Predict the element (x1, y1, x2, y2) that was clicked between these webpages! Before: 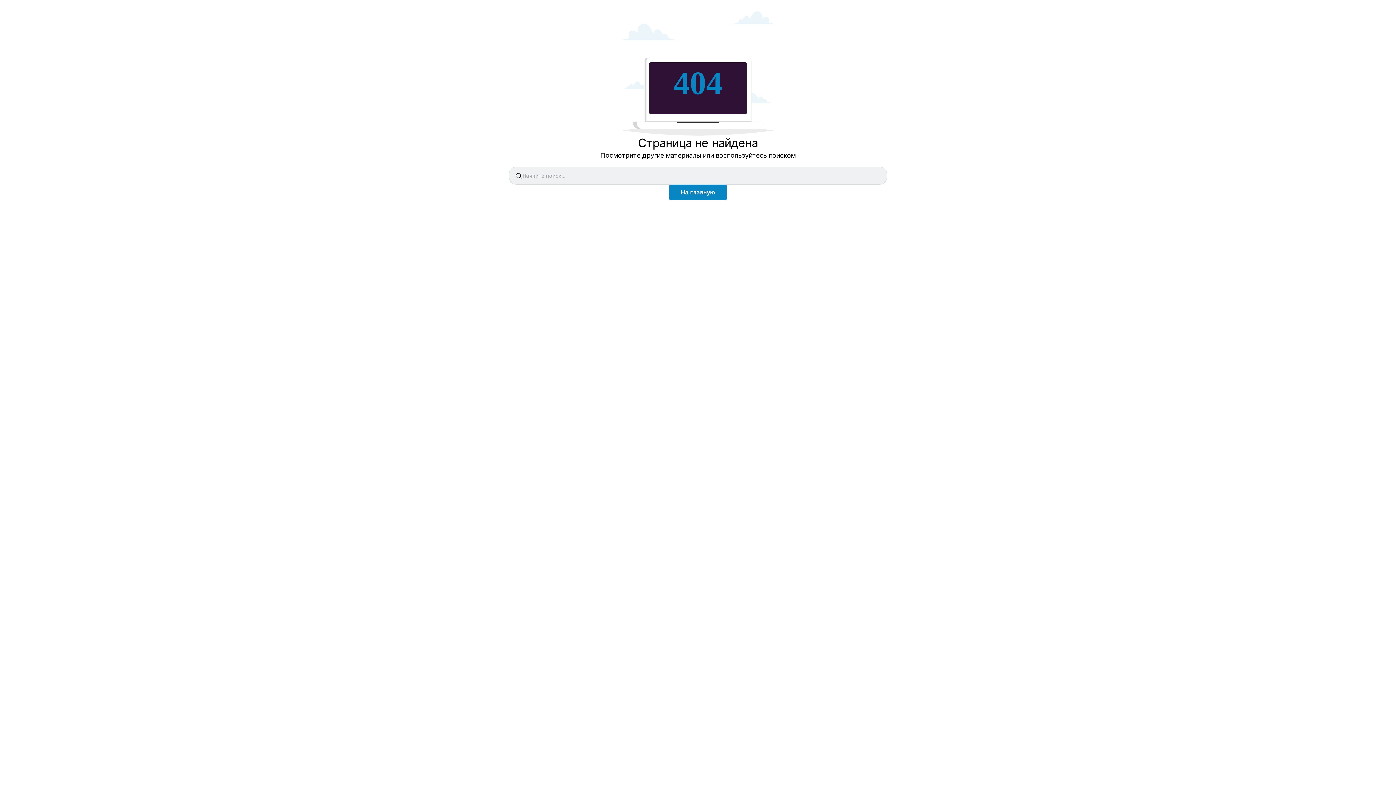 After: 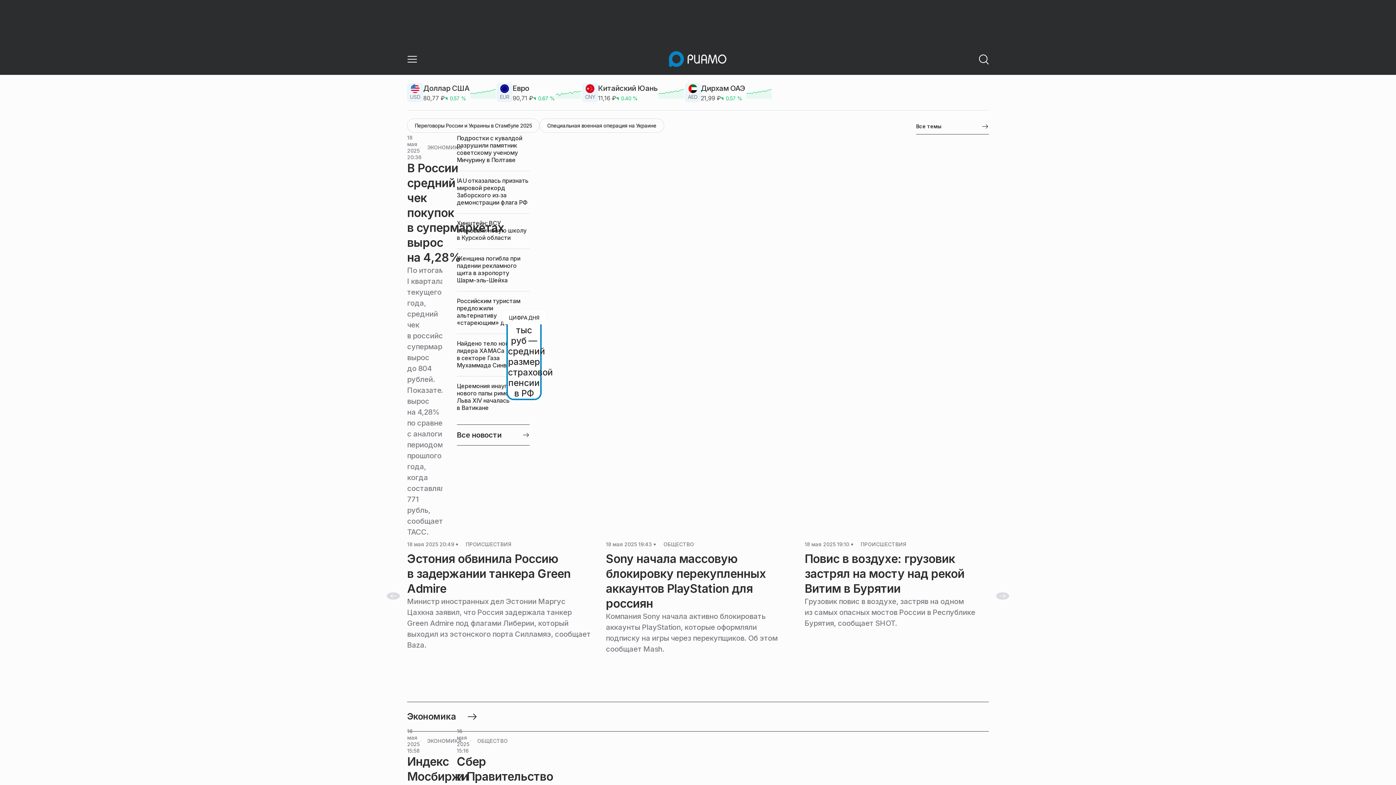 Action: label: На главную bbox: (669, 184, 726, 200)